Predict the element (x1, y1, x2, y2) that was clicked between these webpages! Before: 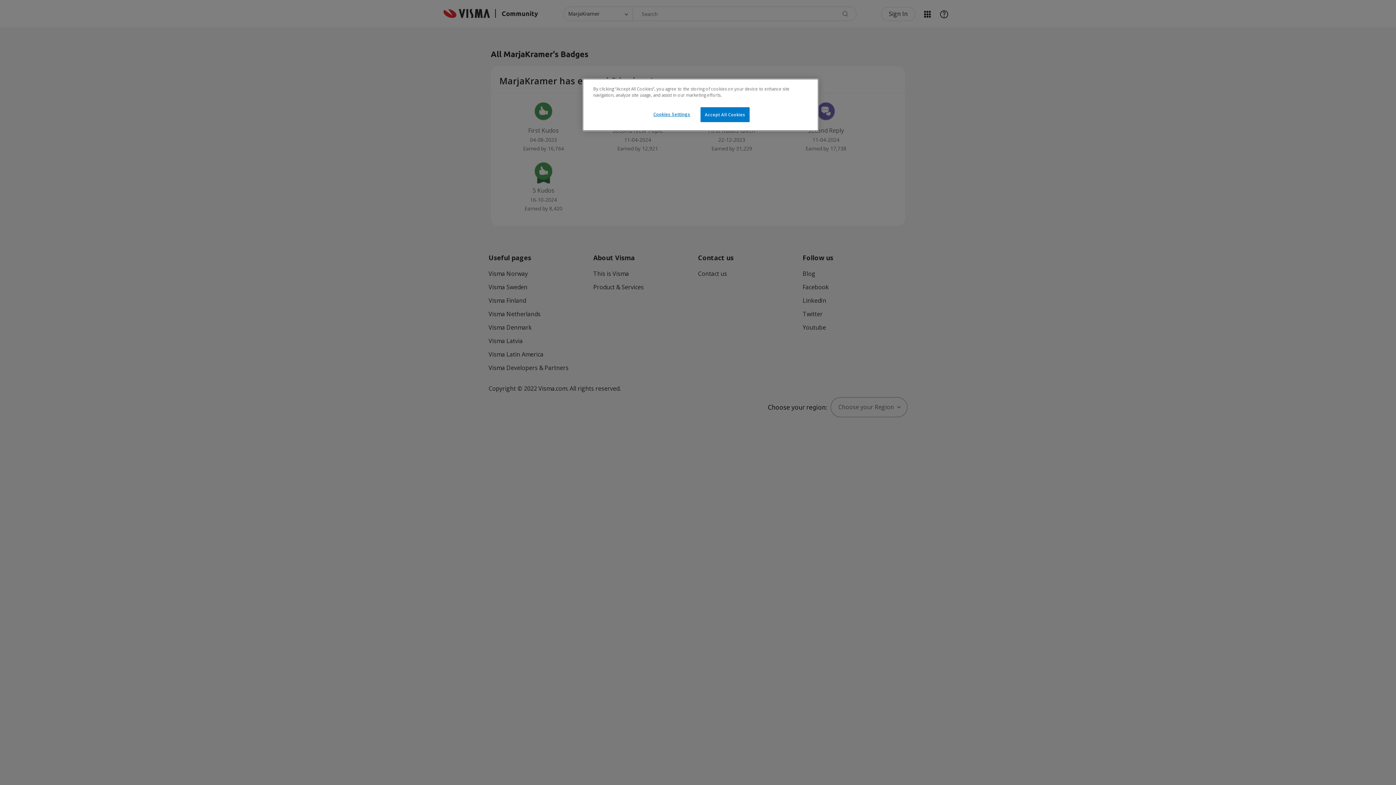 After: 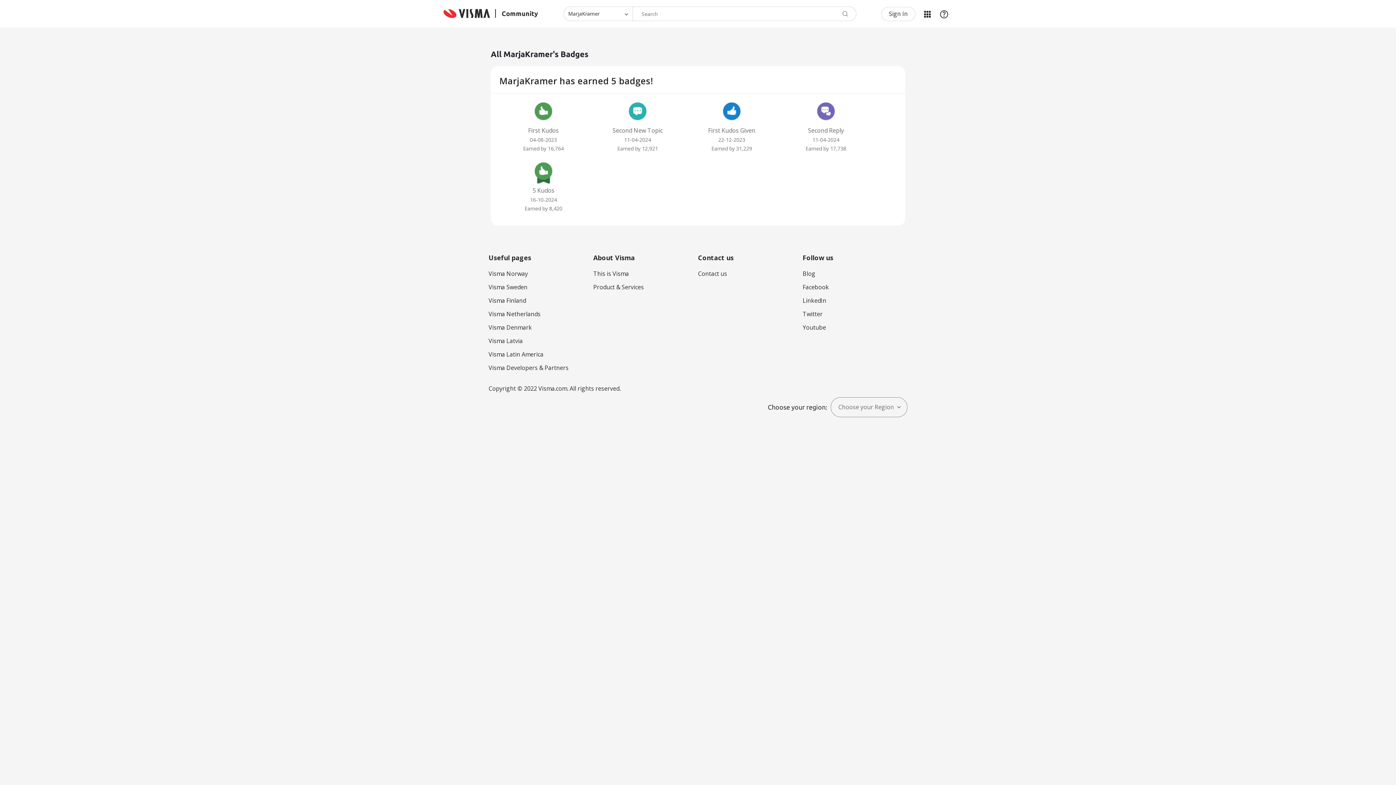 Action: label: Accept All Cookies bbox: (700, 107, 749, 122)